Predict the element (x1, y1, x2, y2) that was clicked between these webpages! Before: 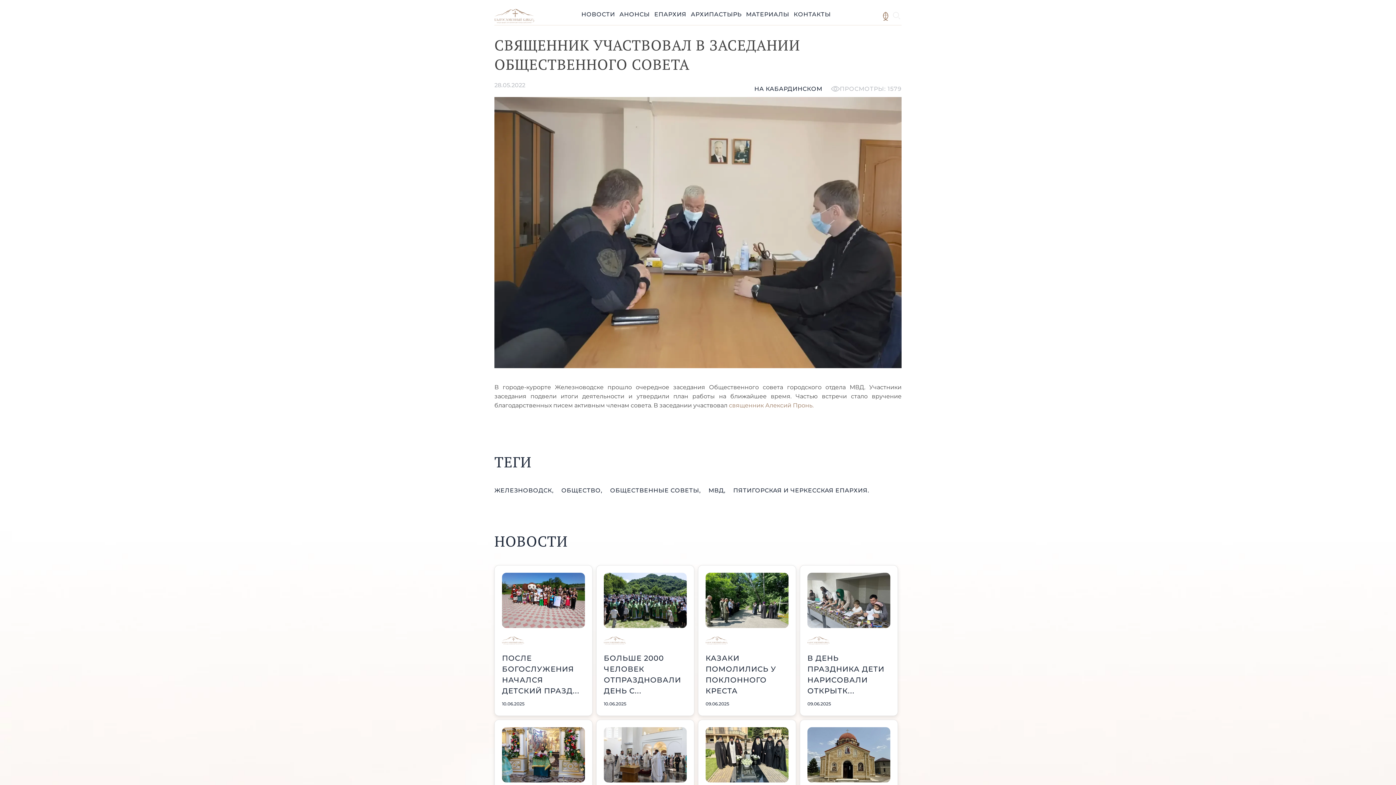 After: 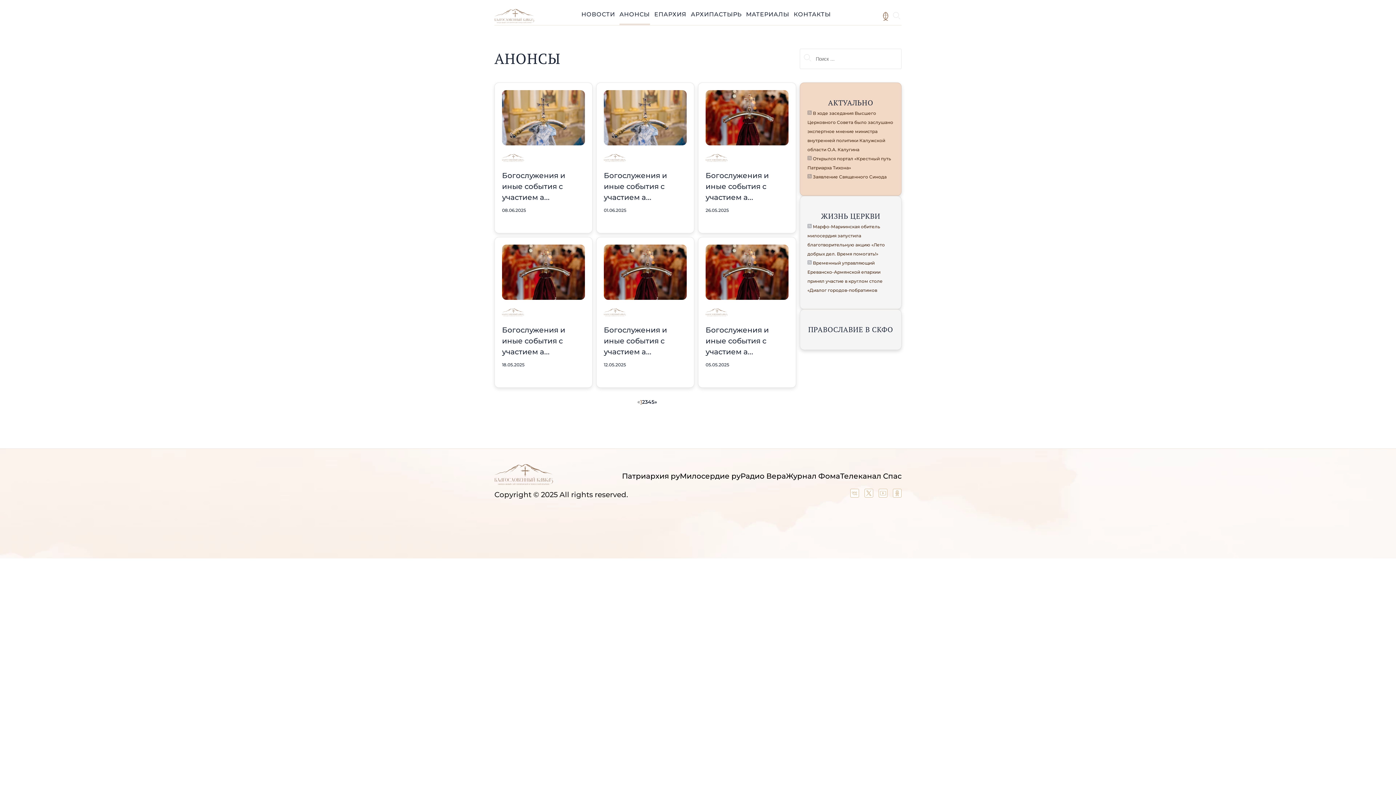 Action: bbox: (619, 10, 650, 17) label: АНОНСЫ